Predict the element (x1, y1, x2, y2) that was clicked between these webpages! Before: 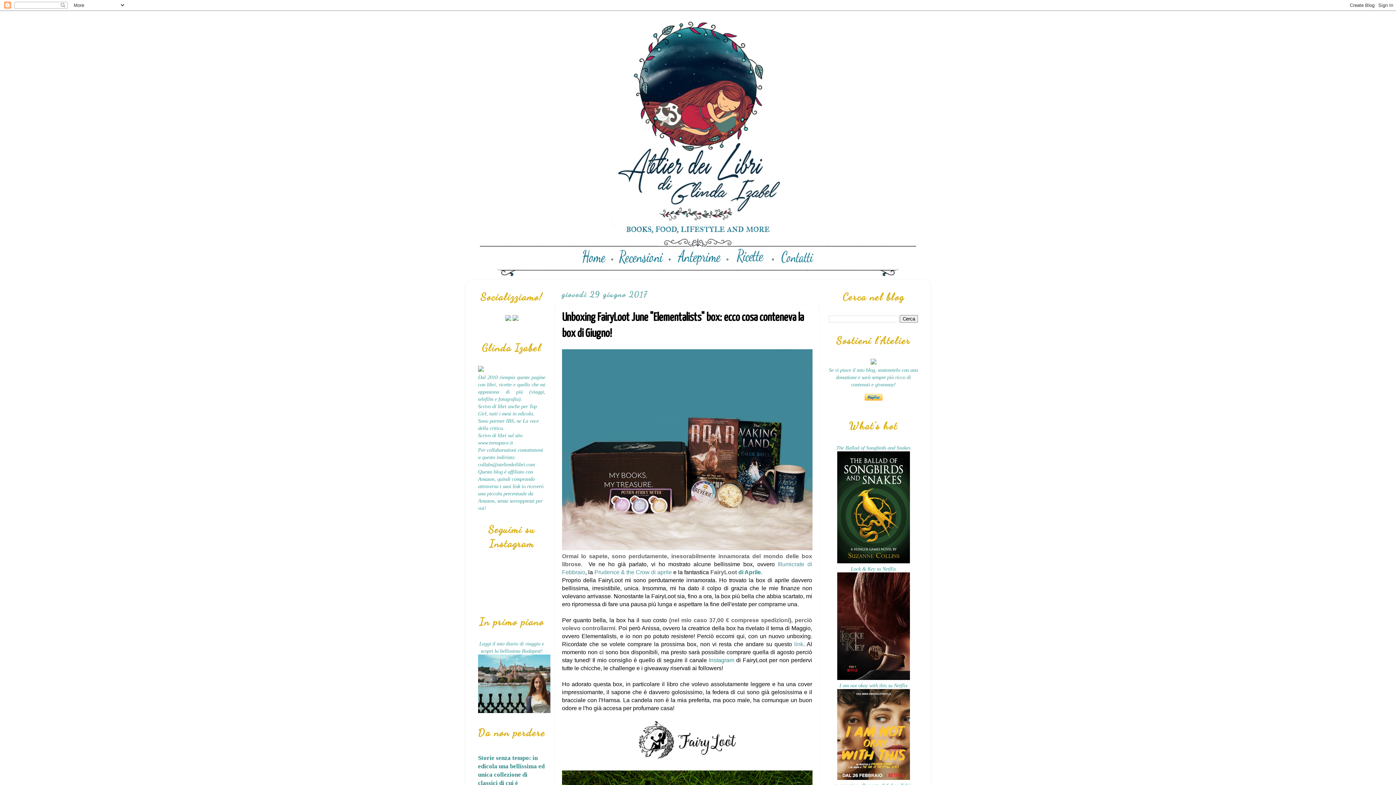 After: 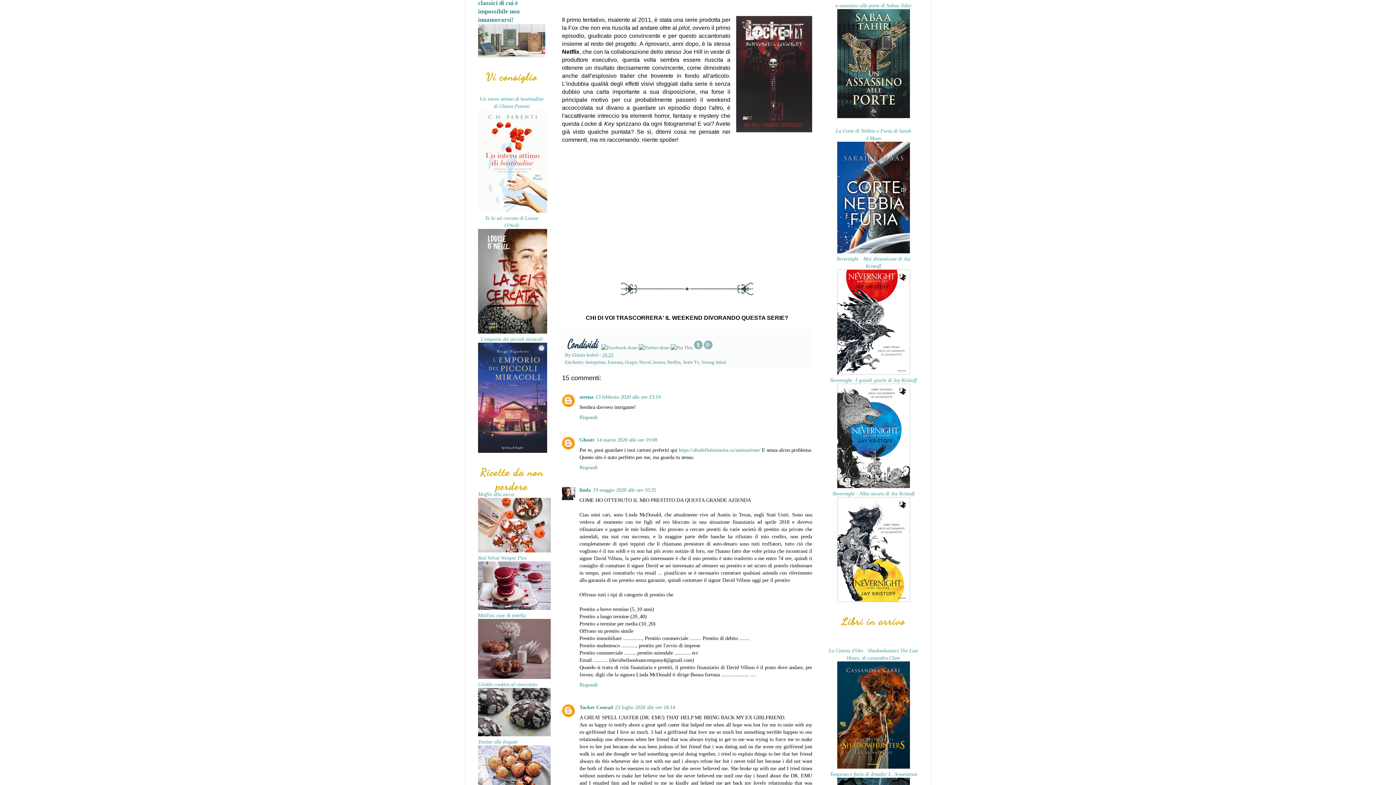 Action: bbox: (837, 675, 910, 681)